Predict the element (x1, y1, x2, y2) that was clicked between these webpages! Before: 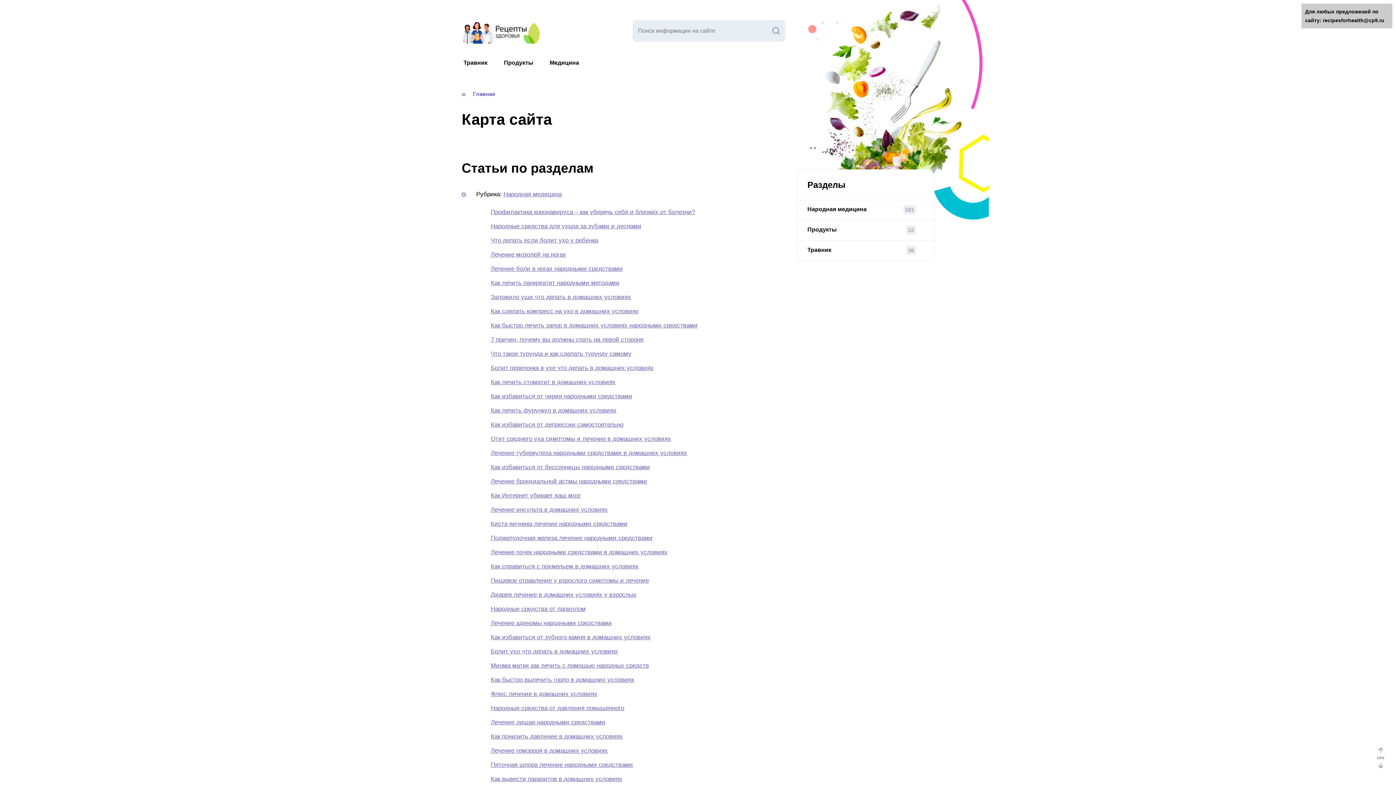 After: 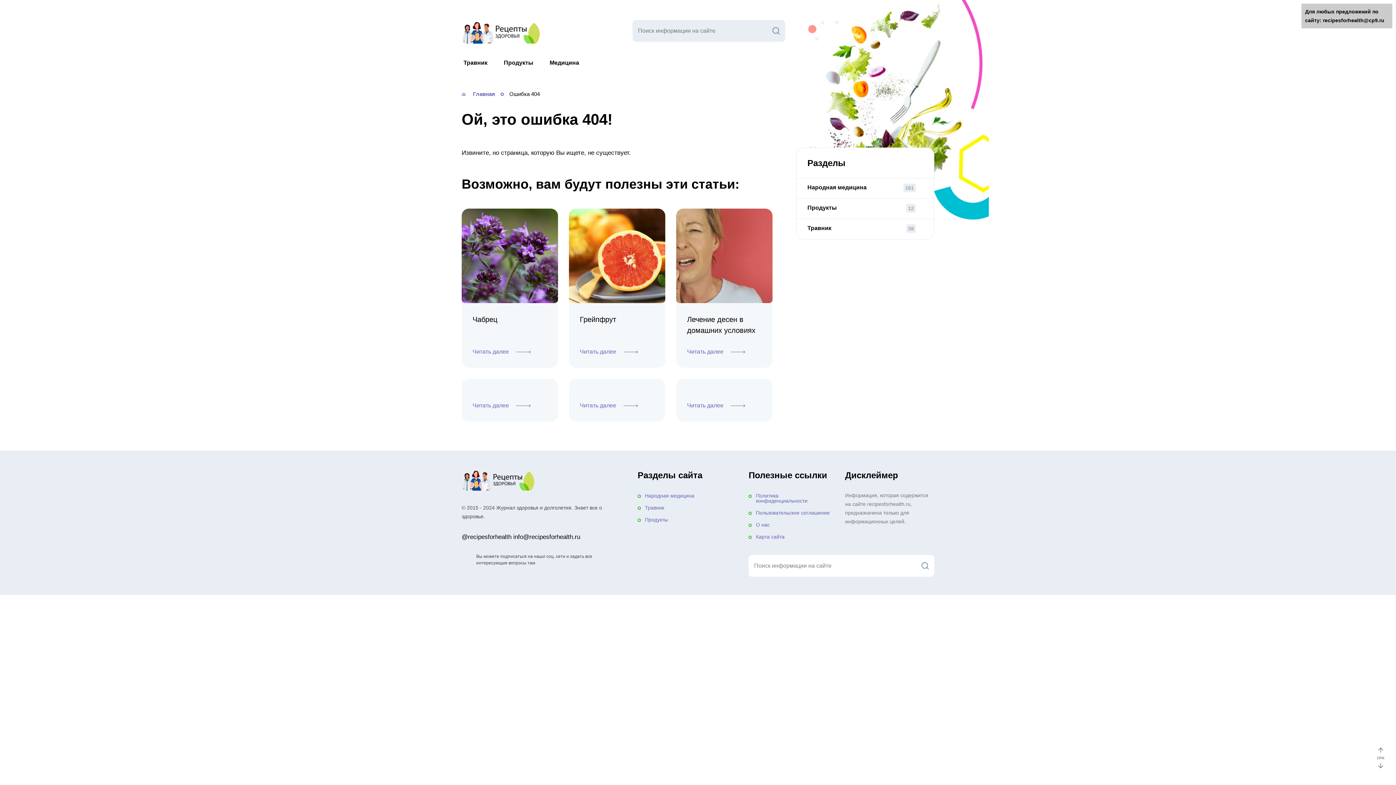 Action: label: Что такое турунда и как сделать турунду самому bbox: (490, 350, 631, 357)